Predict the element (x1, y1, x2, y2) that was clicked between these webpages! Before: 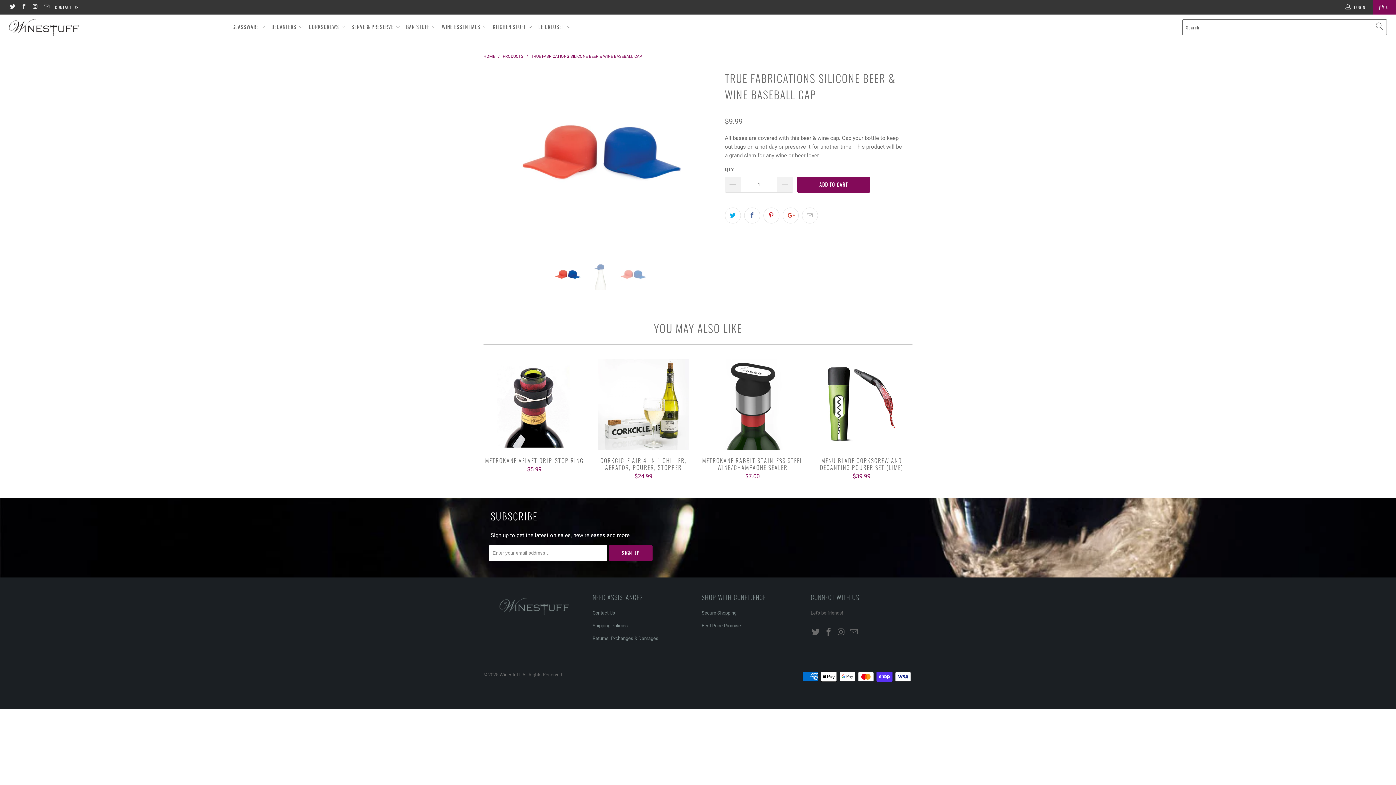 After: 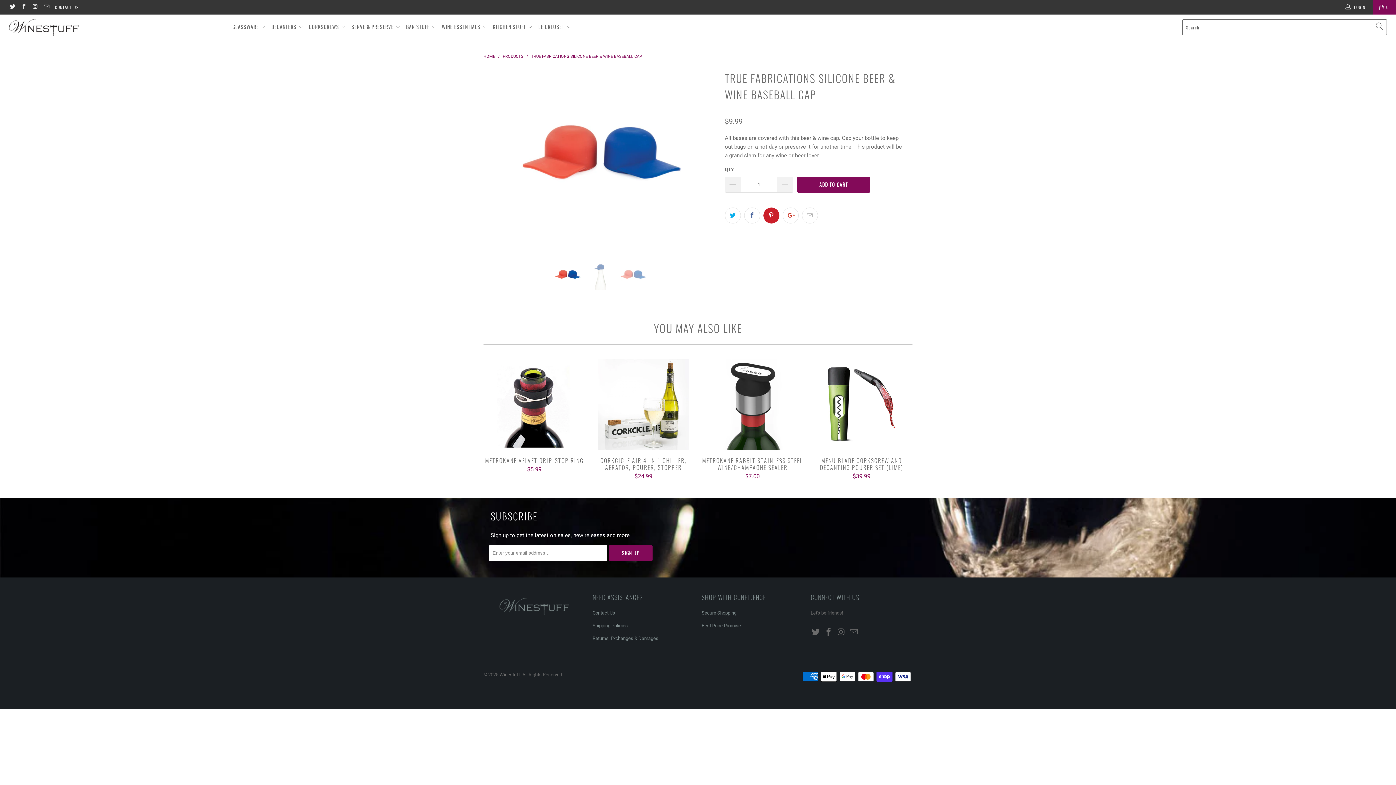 Action: bbox: (763, 207, 779, 223)